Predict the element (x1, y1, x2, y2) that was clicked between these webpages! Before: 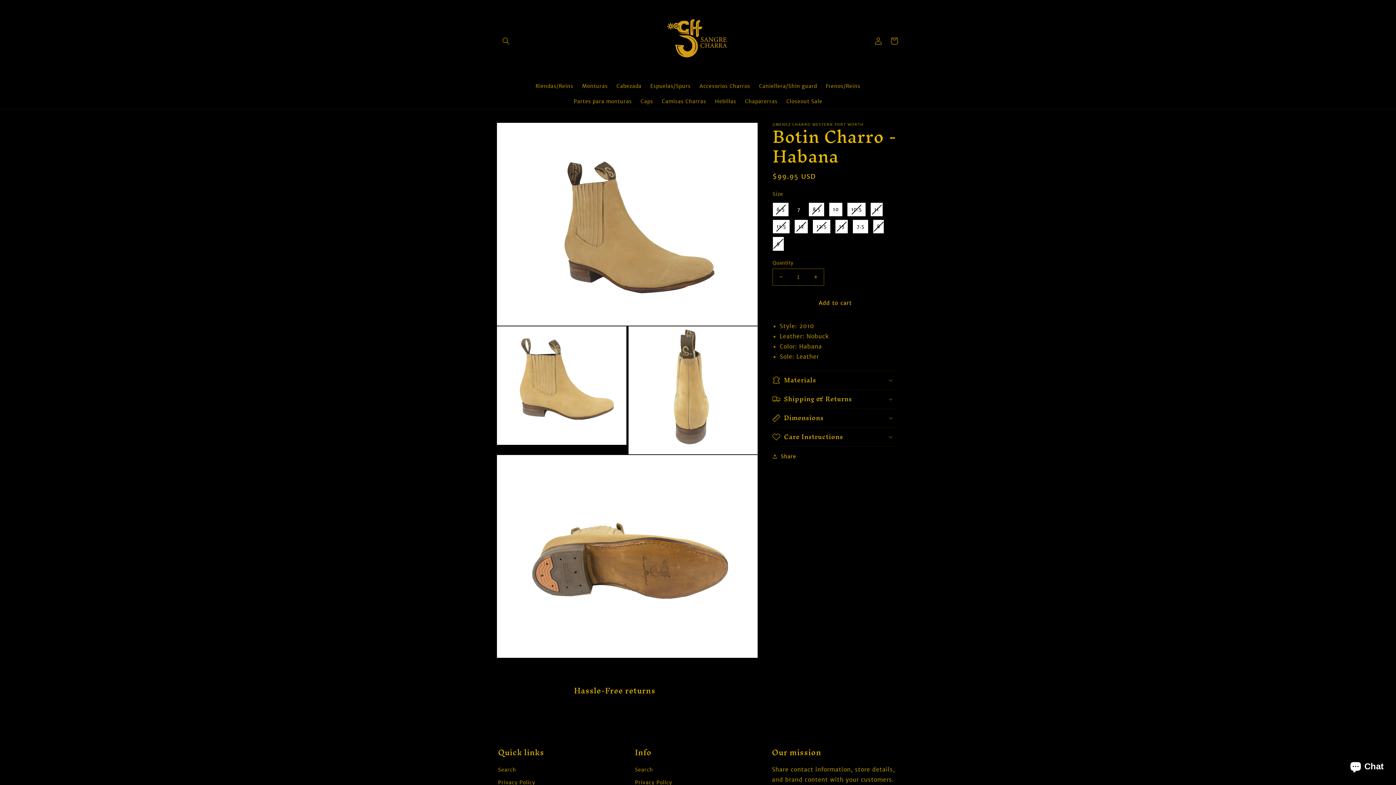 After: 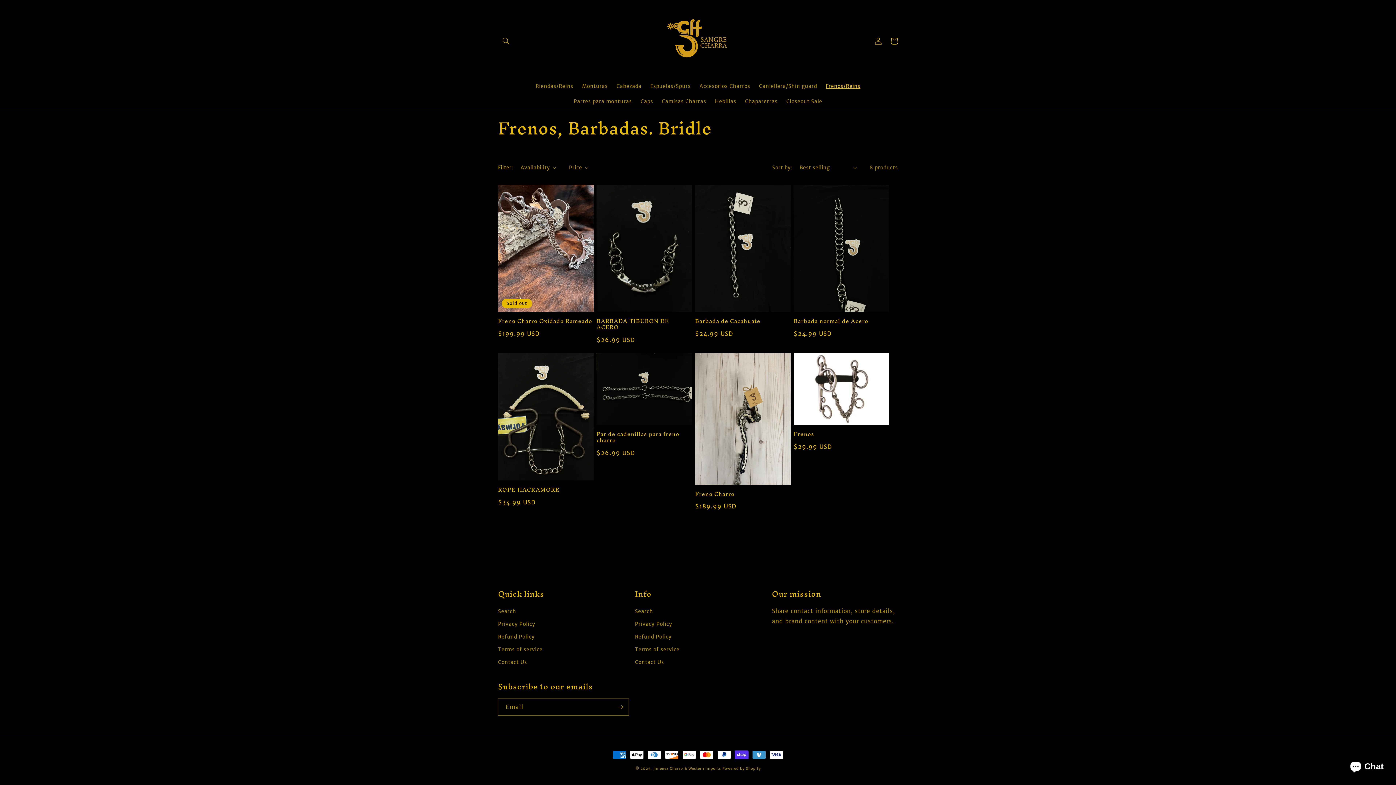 Action: bbox: (821, 78, 864, 93) label: Frenos/Reins